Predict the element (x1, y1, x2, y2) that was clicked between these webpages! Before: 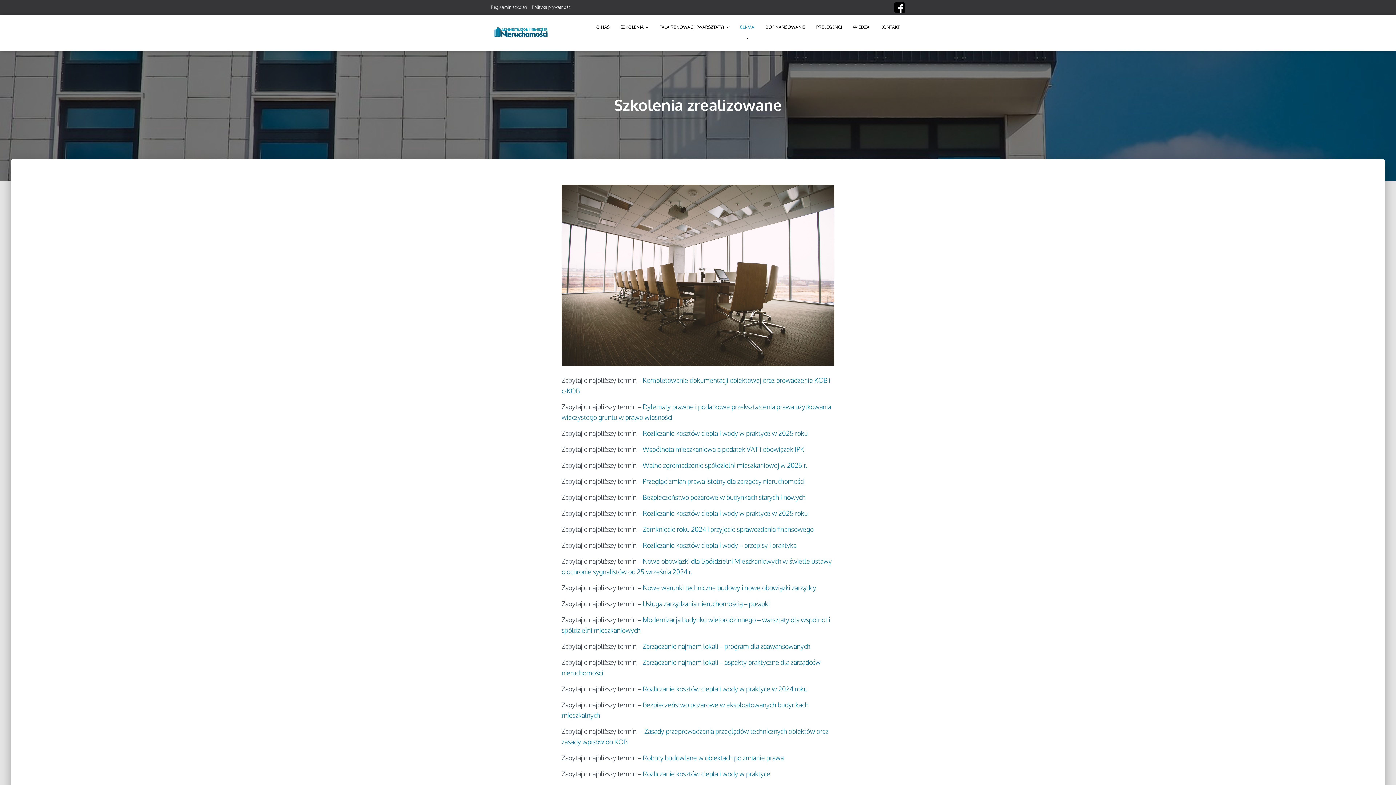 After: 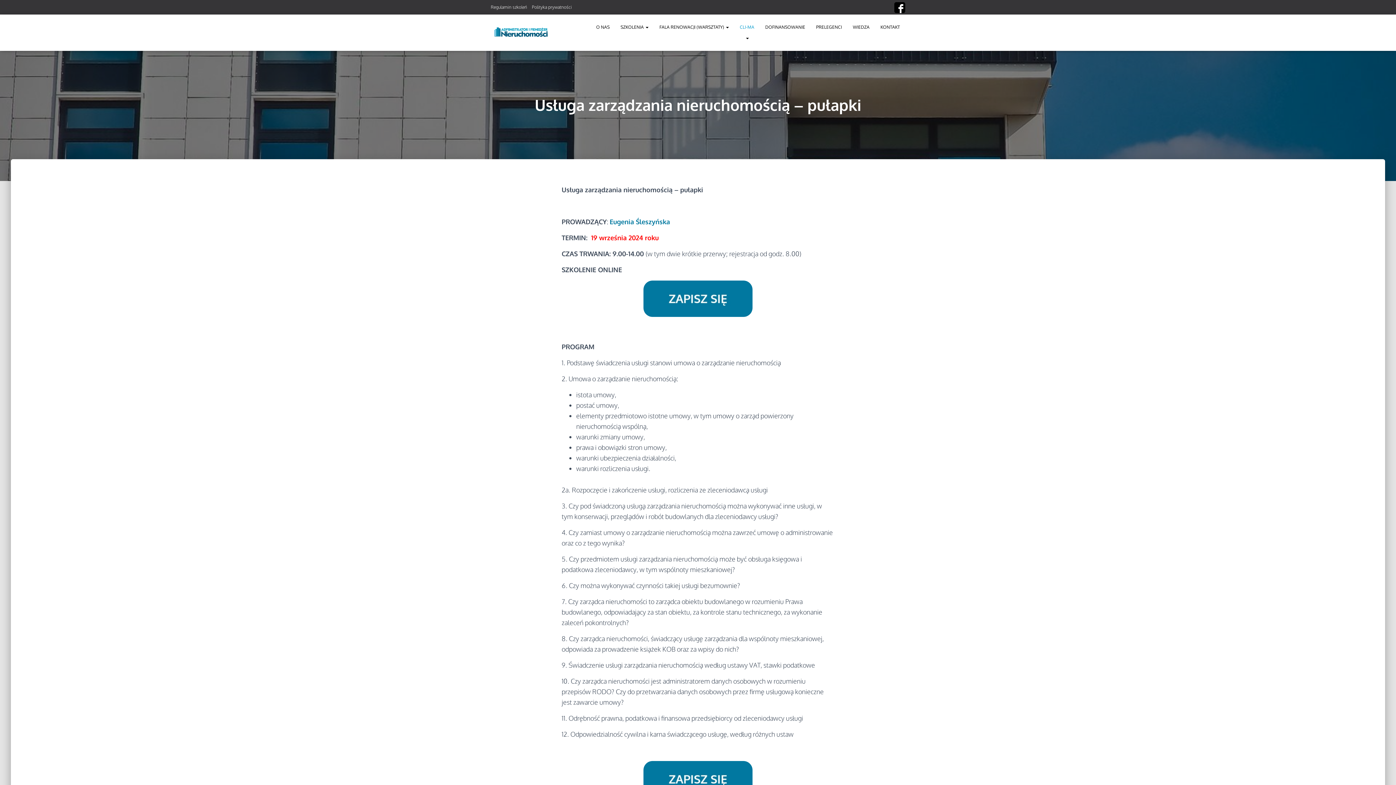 Action: label: Usługa zarządzania nieruchomością – pułapki bbox: (642, 600, 769, 608)